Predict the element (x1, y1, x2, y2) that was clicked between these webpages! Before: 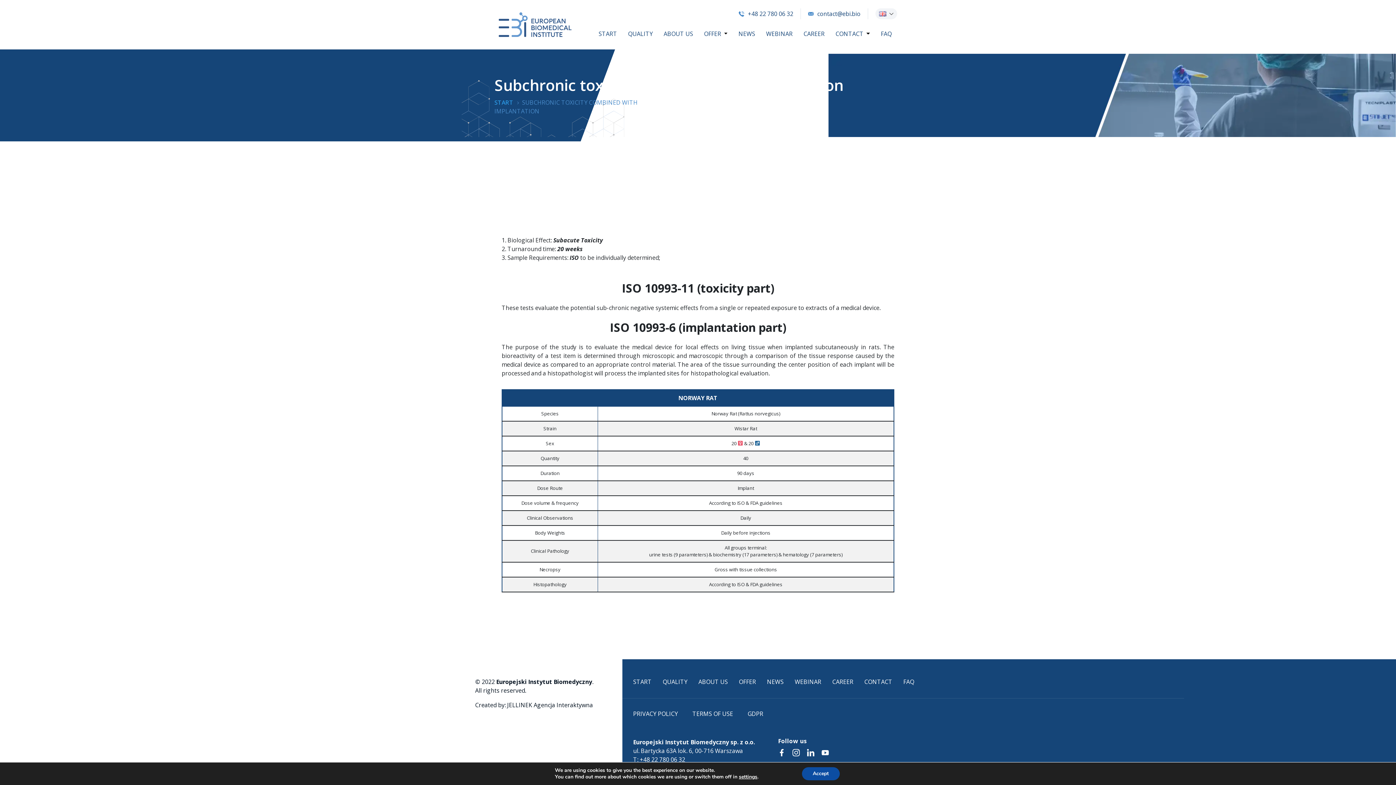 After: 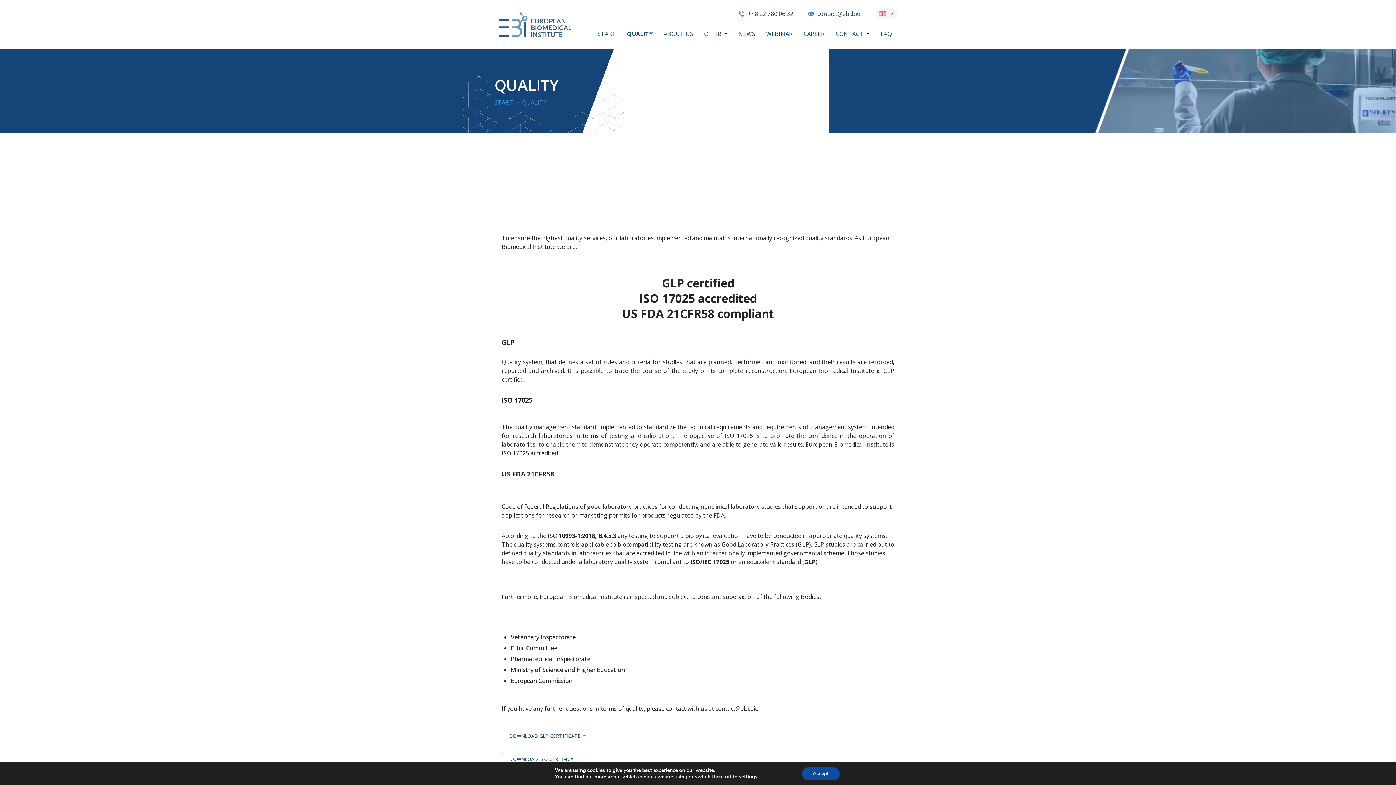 Action: bbox: (628, 29, 652, 37) label: QUALITY